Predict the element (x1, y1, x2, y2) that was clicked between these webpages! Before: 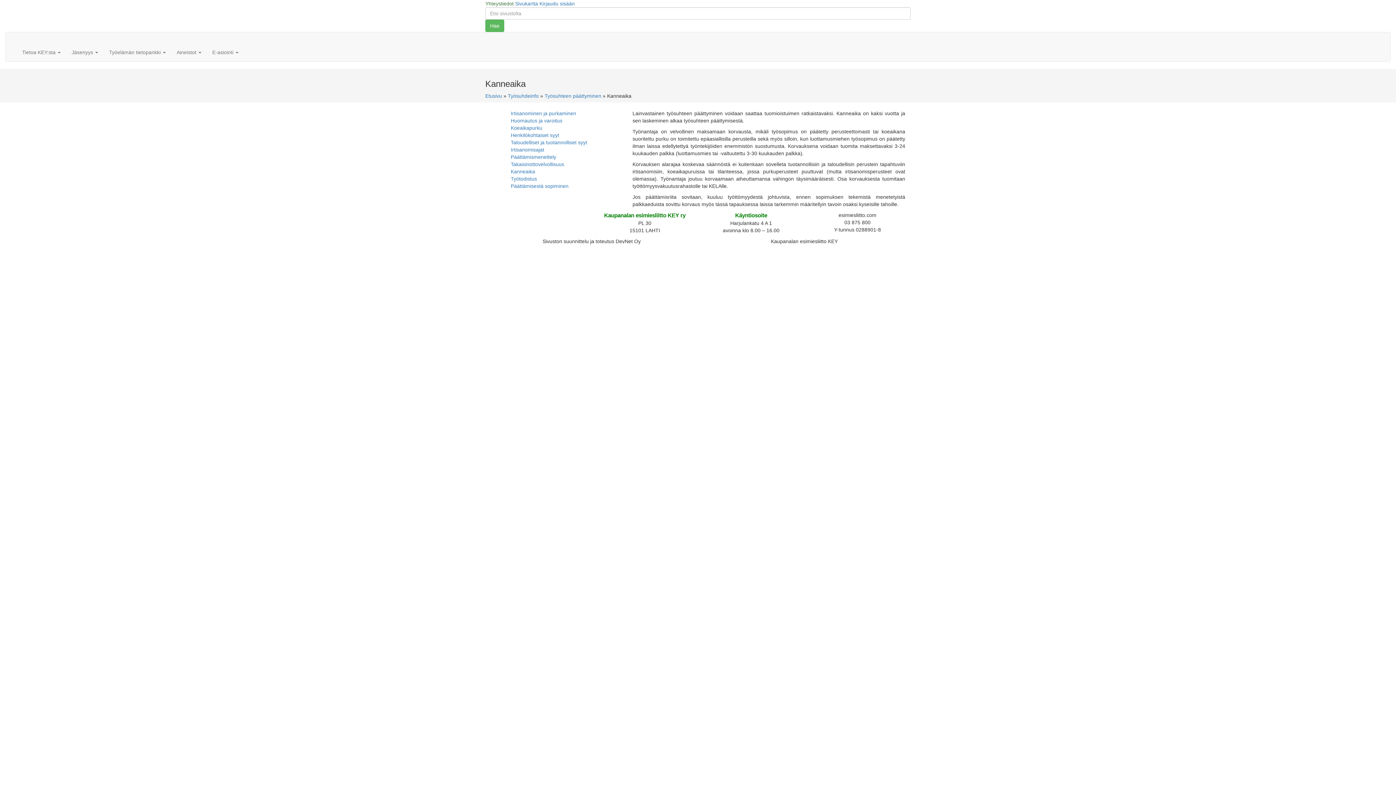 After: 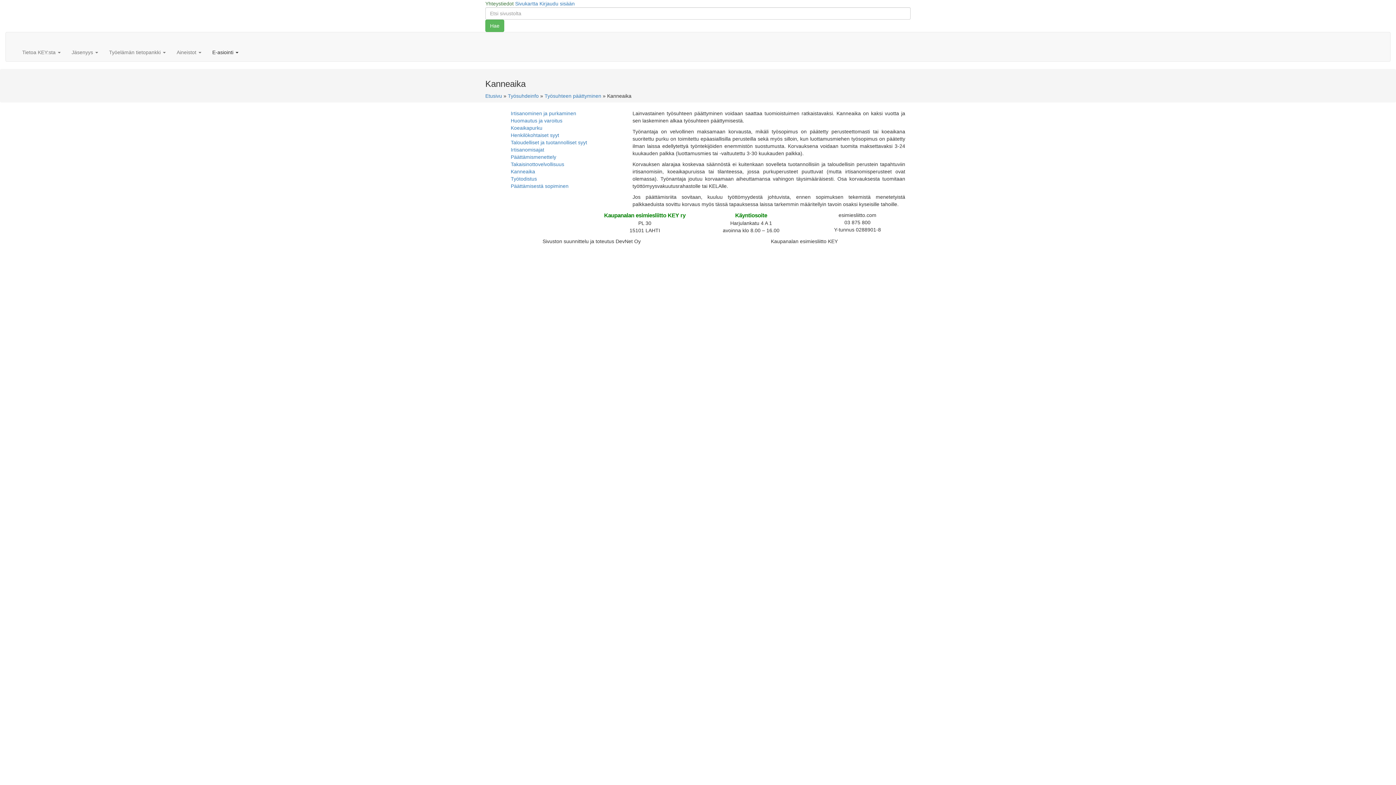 Action: bbox: (206, 43, 244, 61) label: E-asiointi 